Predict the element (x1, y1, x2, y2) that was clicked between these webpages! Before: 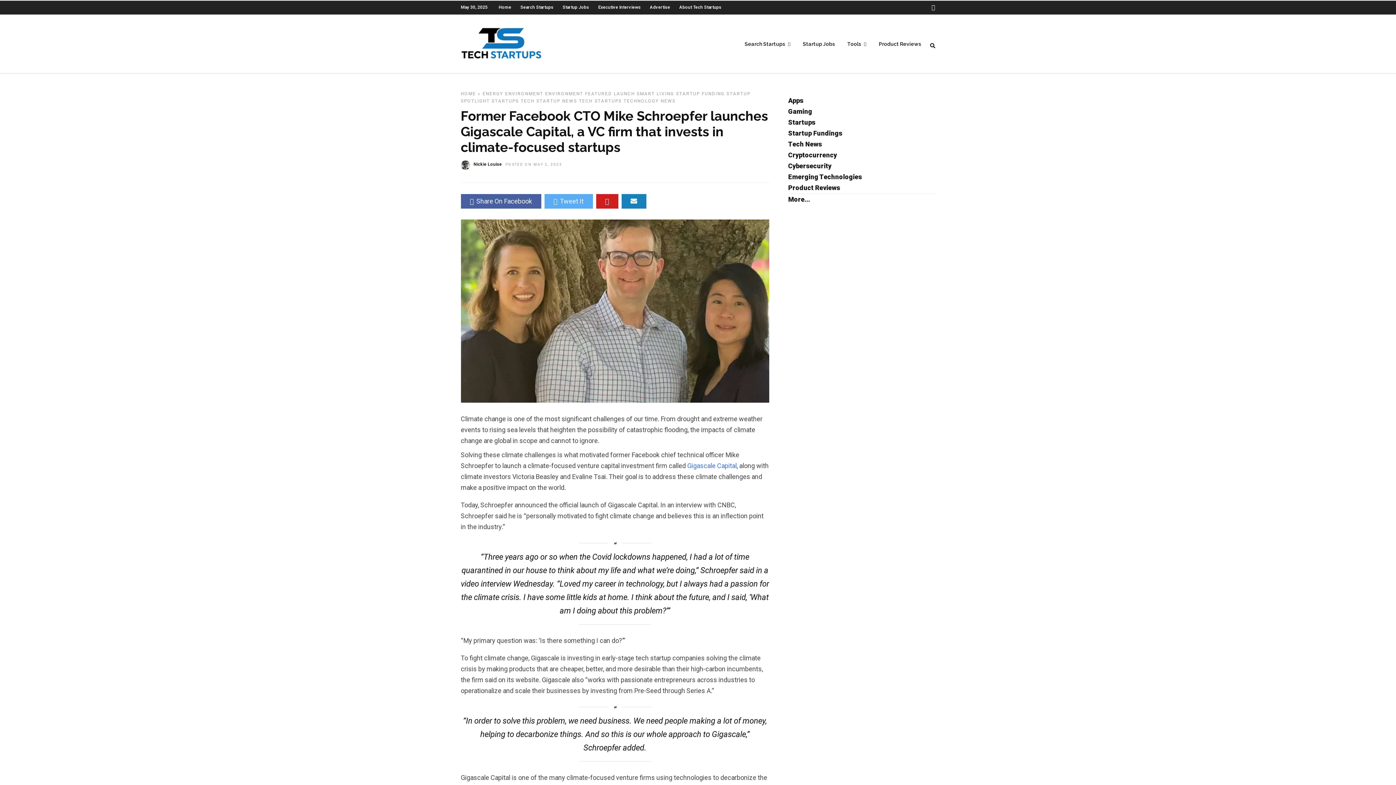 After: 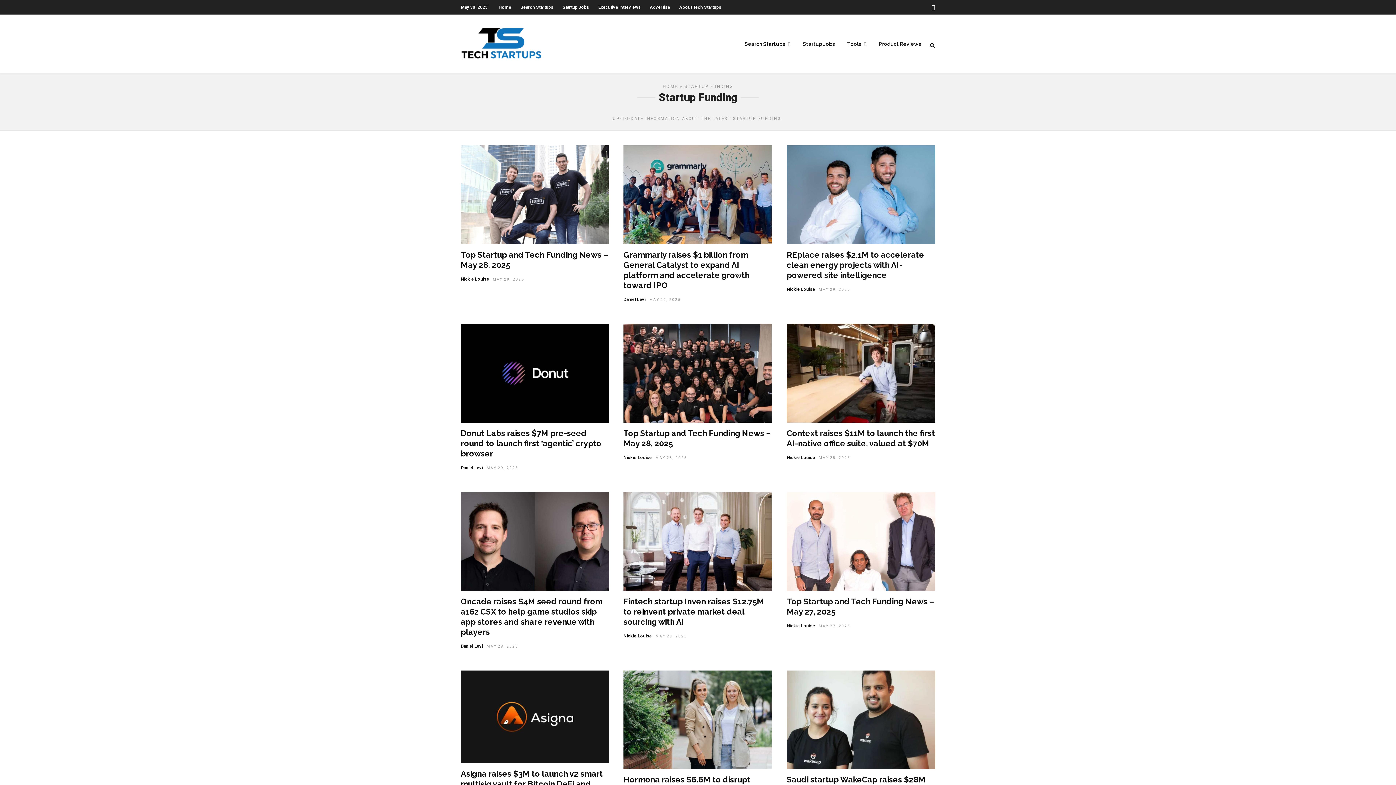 Action: label: STARTUP FUNDING bbox: (676, 91, 724, 96)